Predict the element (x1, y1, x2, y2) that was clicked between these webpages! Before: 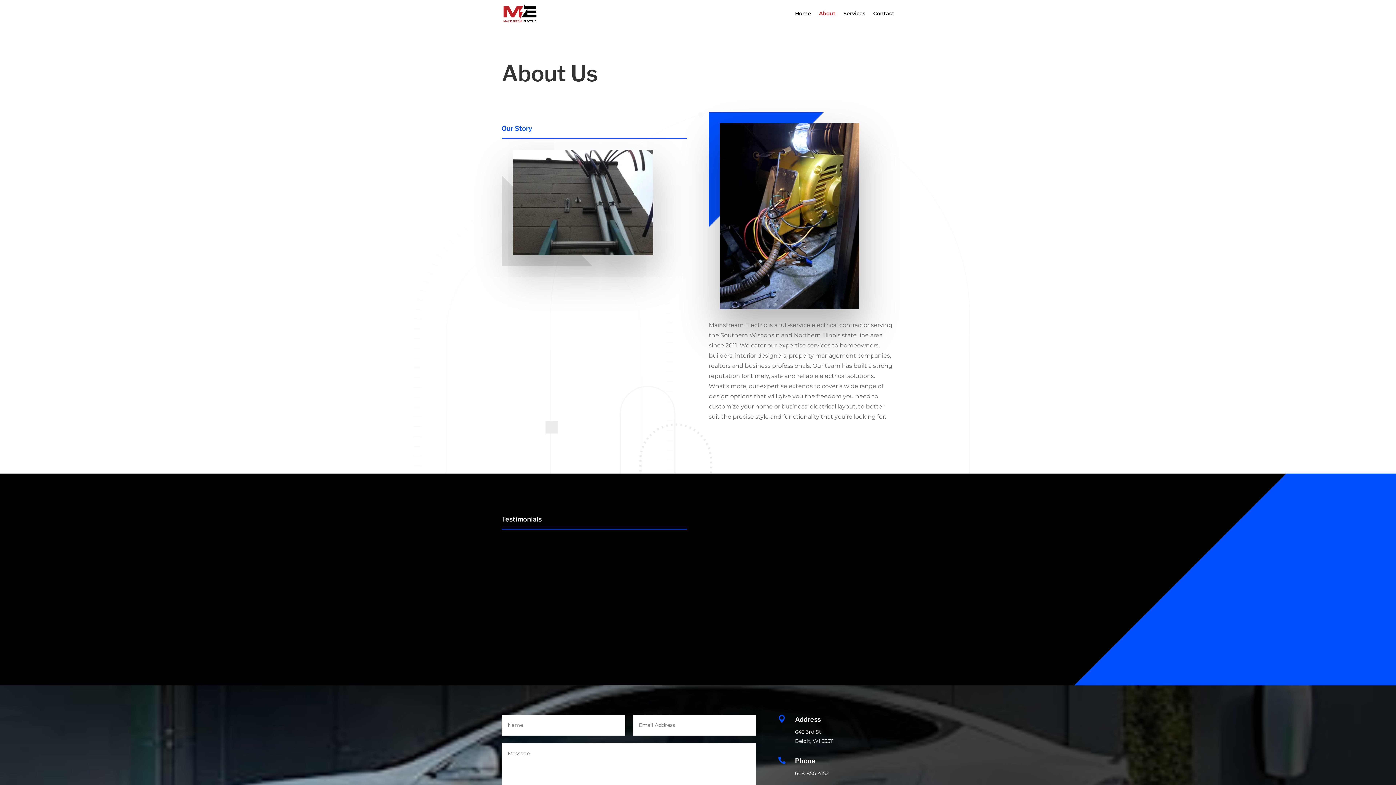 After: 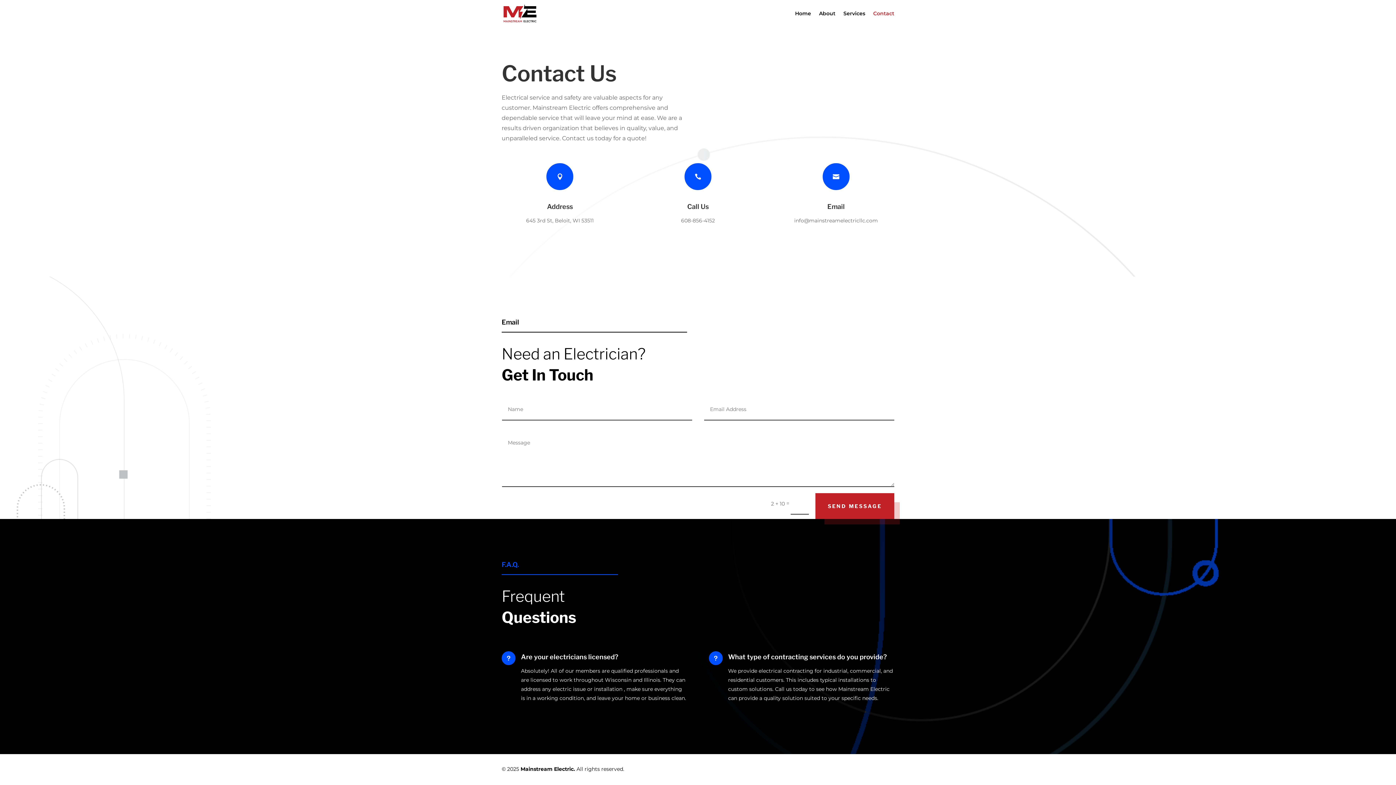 Action: label: Contact bbox: (873, 10, 894, 26)